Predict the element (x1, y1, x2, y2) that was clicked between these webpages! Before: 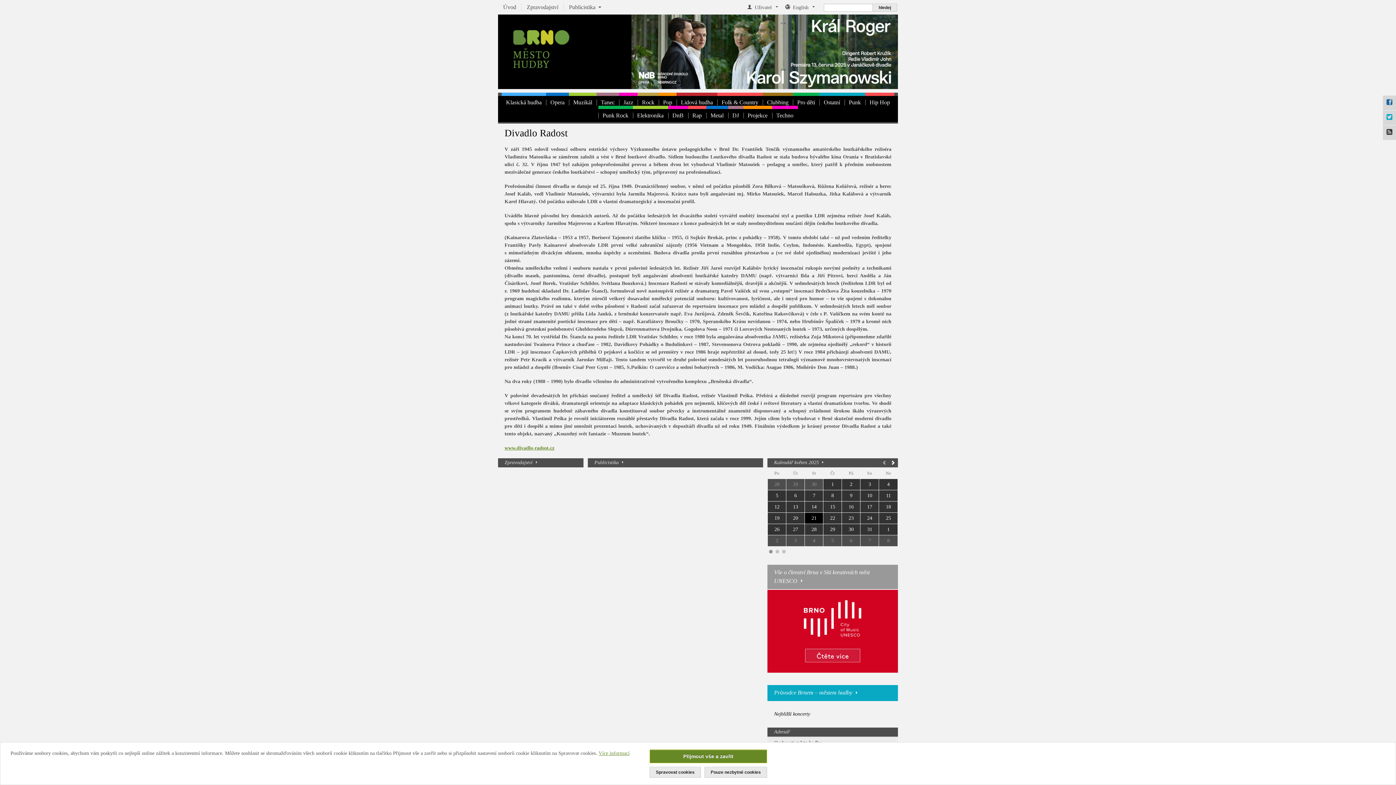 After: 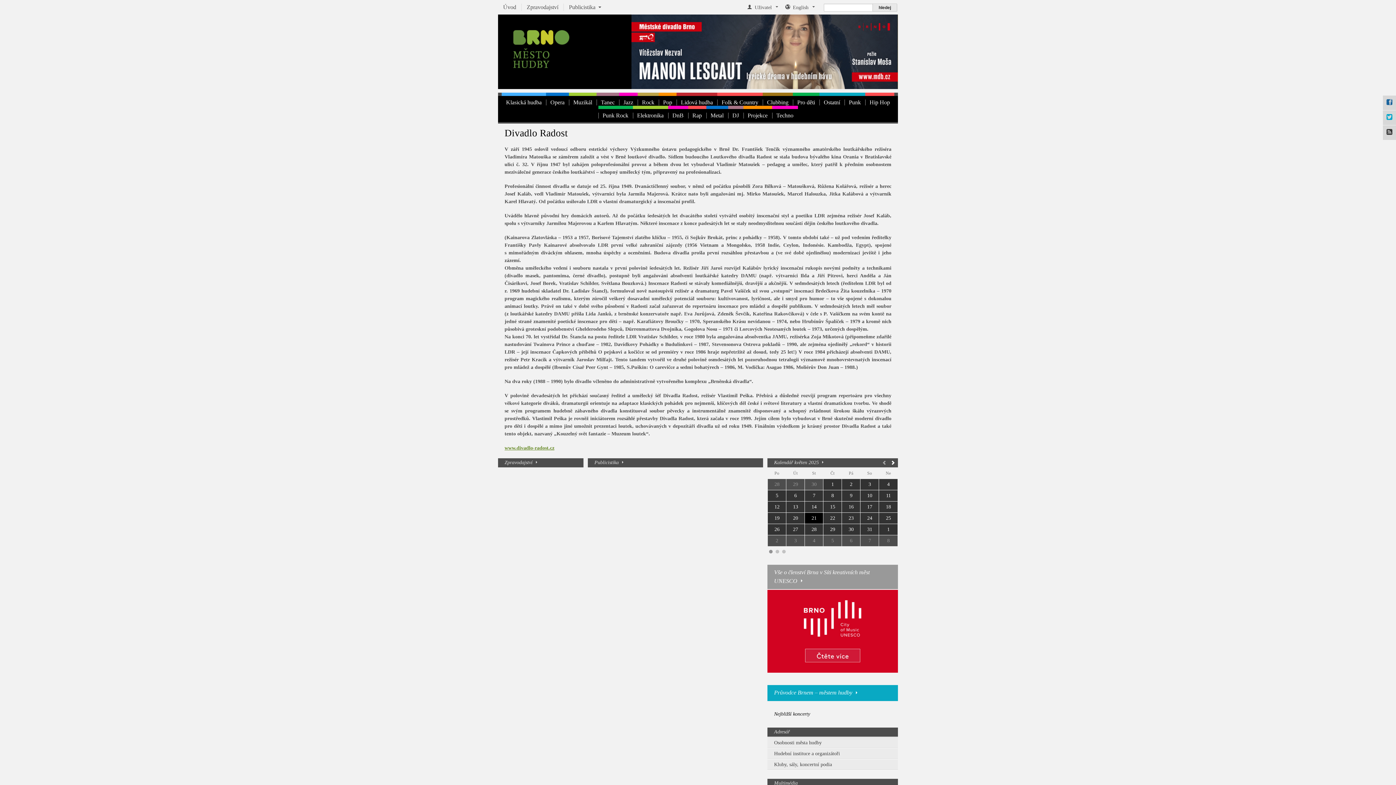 Action: bbox: (649, 749, 767, 763) label: Přijmout vše a zavřít